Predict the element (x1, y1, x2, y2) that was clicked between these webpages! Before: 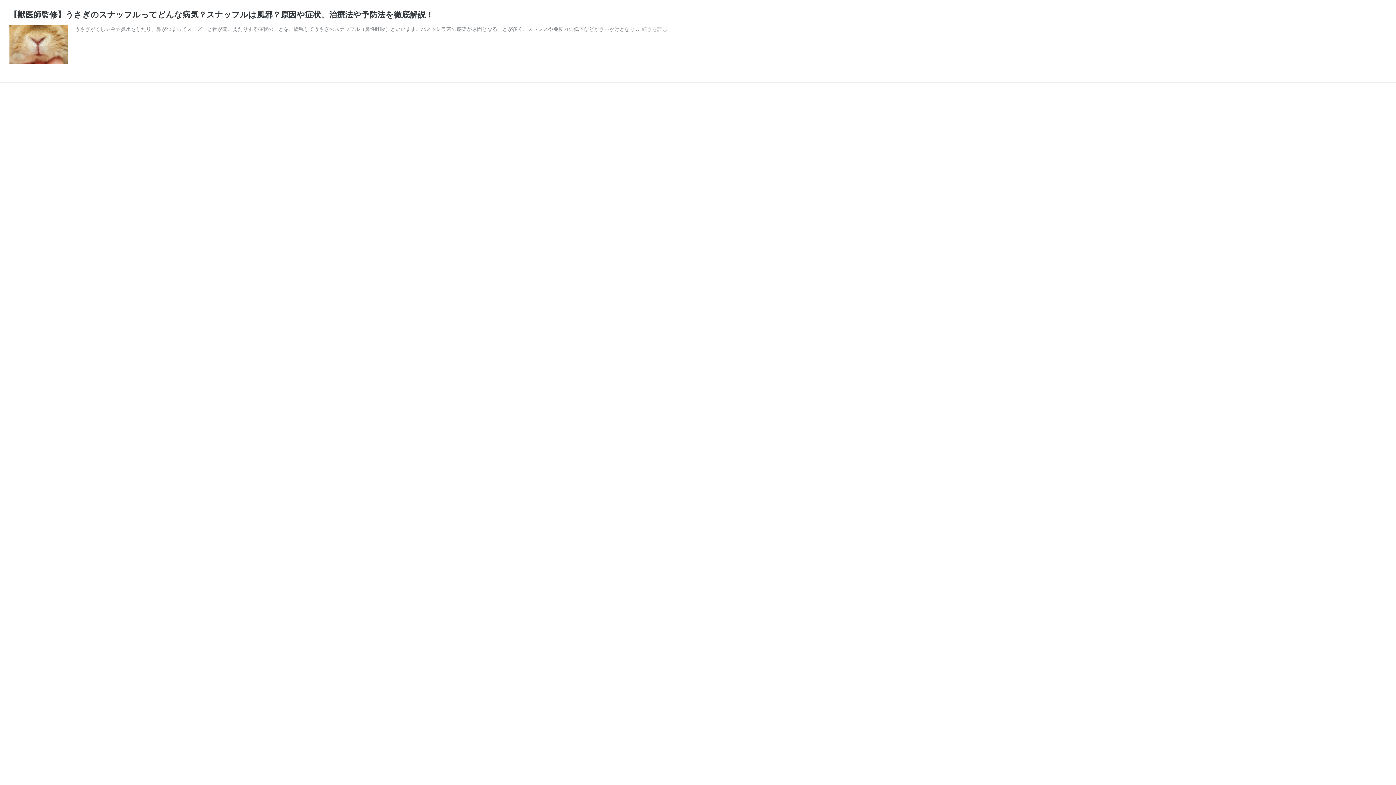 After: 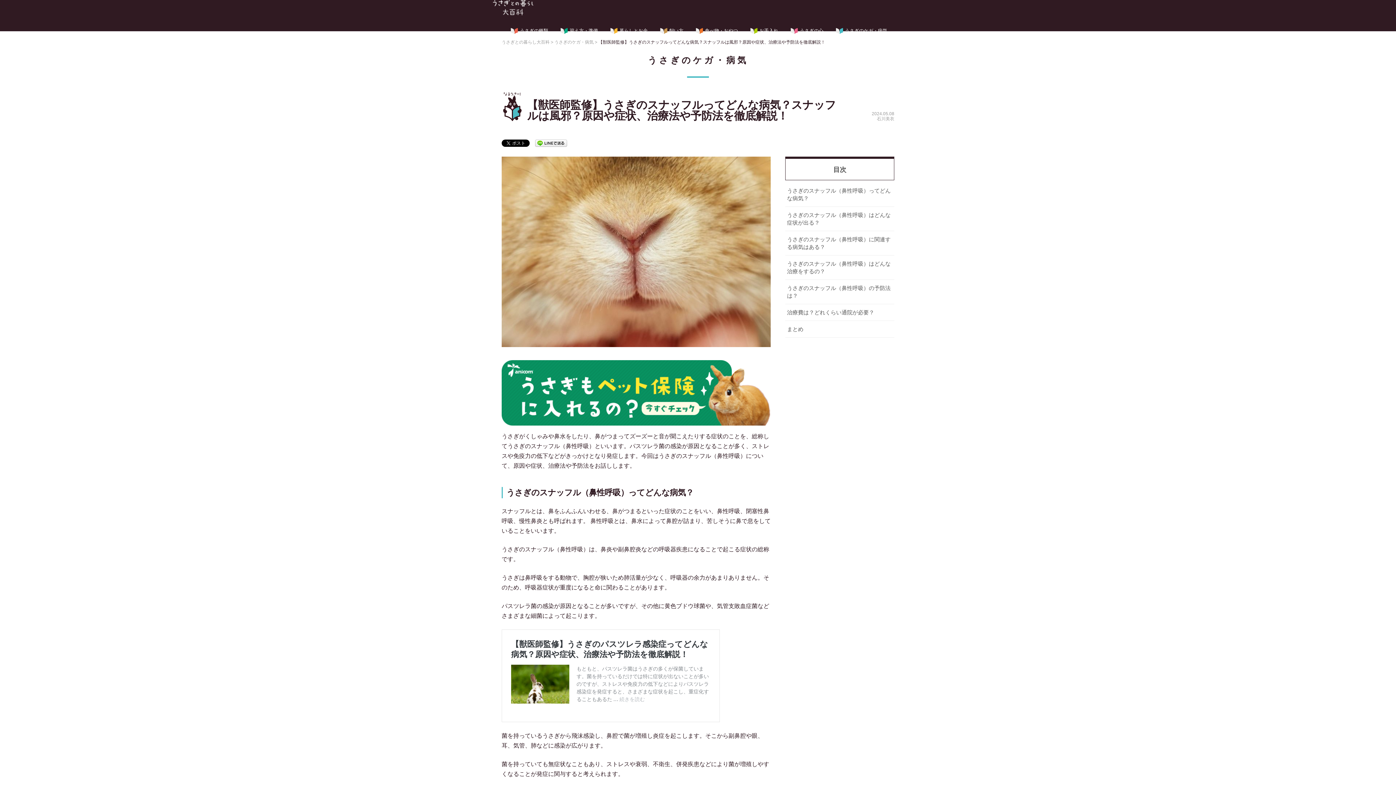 Action: label: 【獣医師監修】うさぎのスナッフルってどんな病気？スナッフルは風邪？原因や症状、治療法や予防法を徹底解説！ bbox: (9, 9, 433, 19)